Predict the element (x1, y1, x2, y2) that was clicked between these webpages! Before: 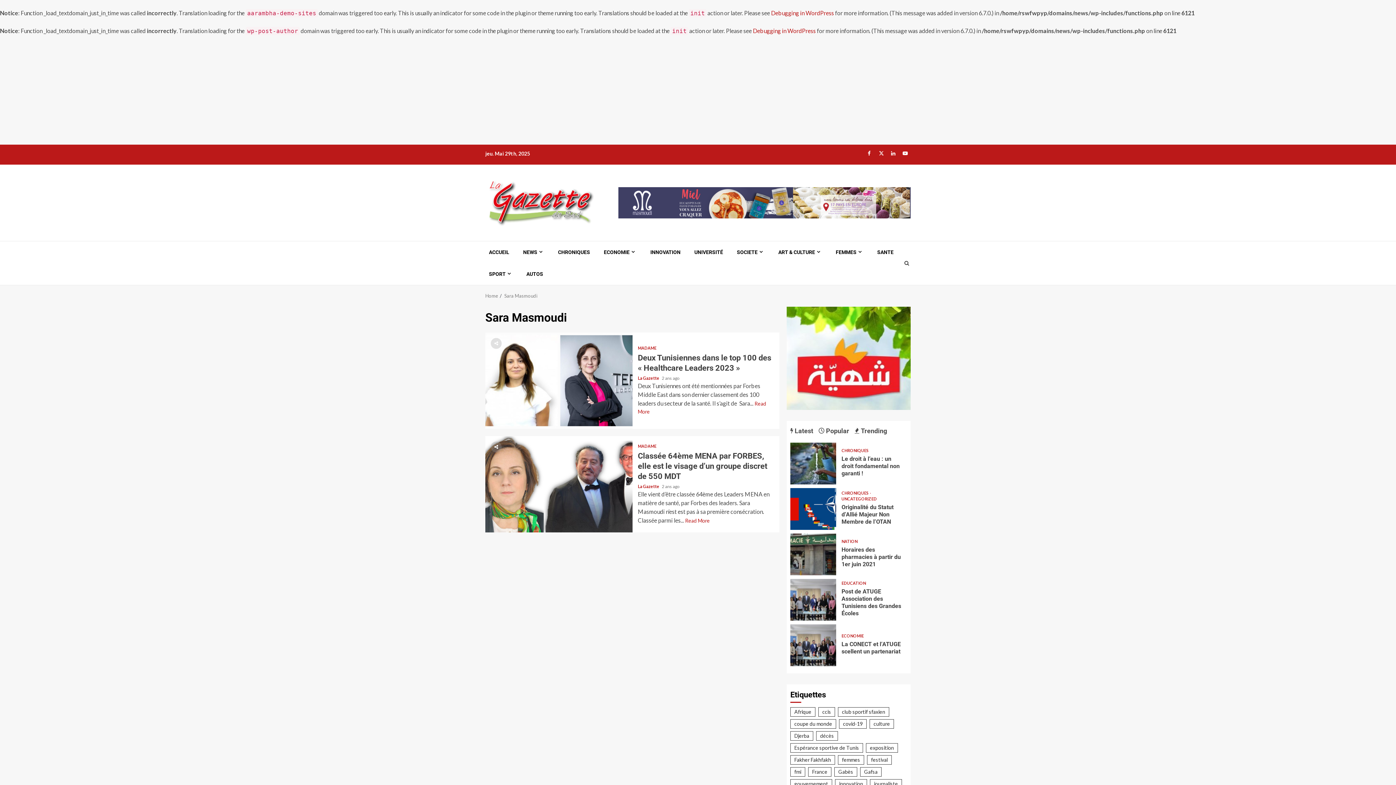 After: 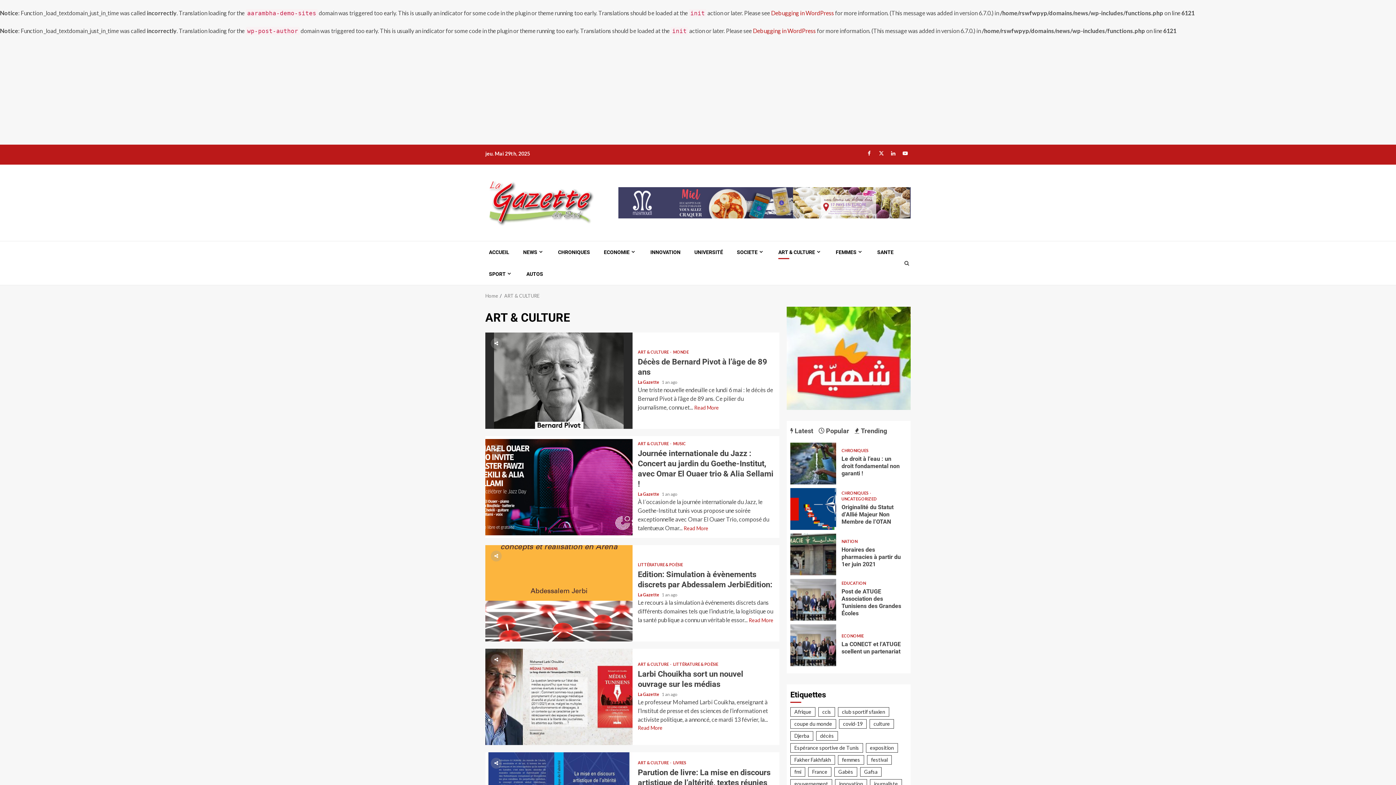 Action: label: ART & CULTURE bbox: (778, 248, 822, 256)